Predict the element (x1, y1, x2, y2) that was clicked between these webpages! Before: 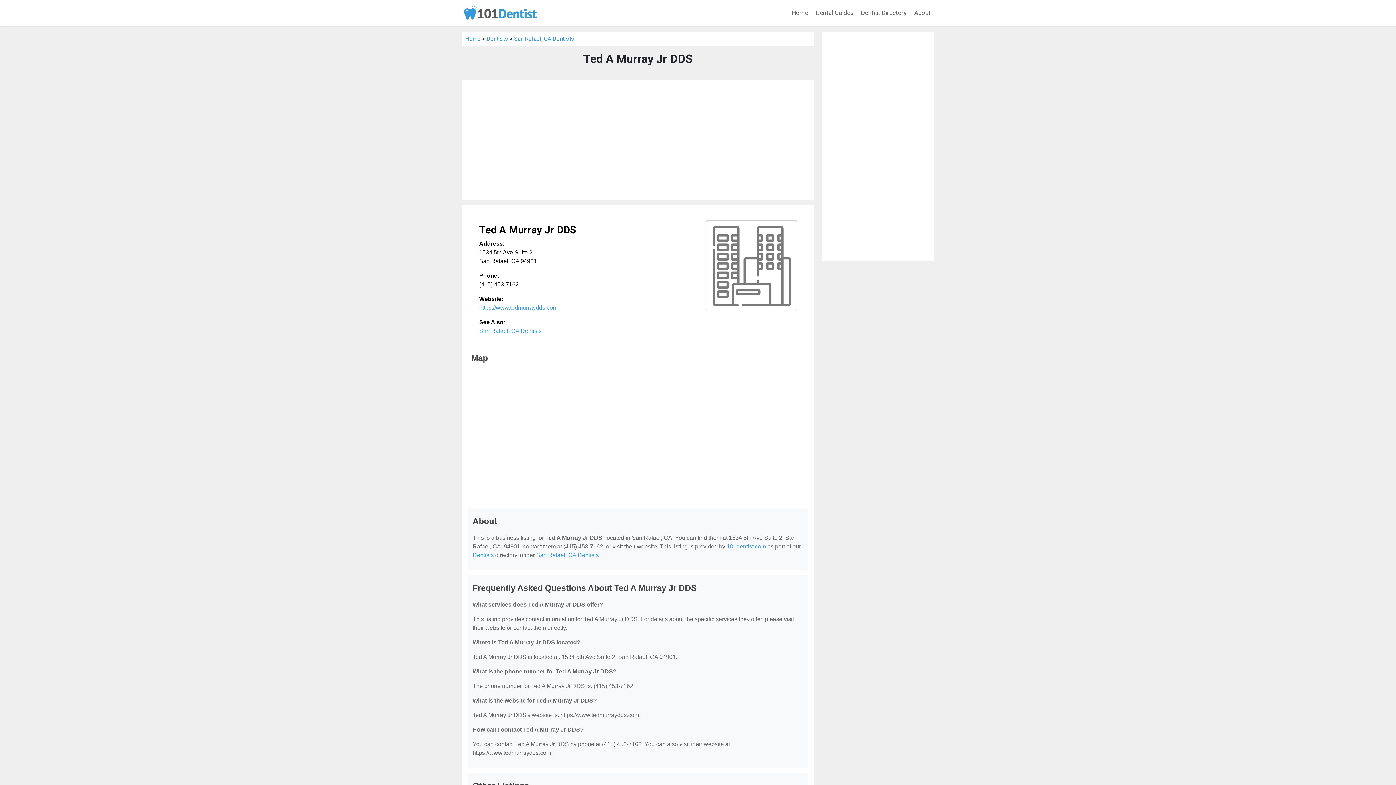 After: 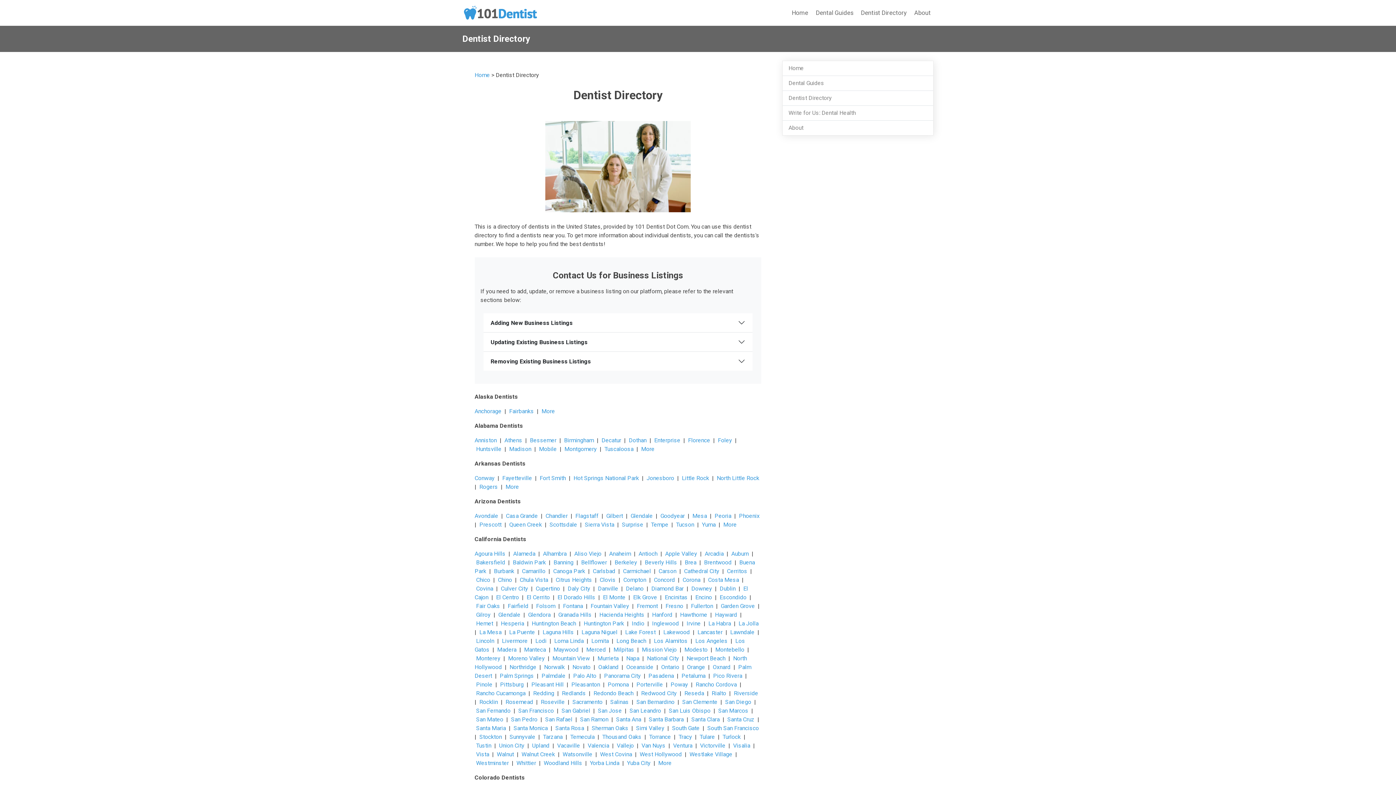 Action: label: Dentists bbox: (486, 35, 508, 42)